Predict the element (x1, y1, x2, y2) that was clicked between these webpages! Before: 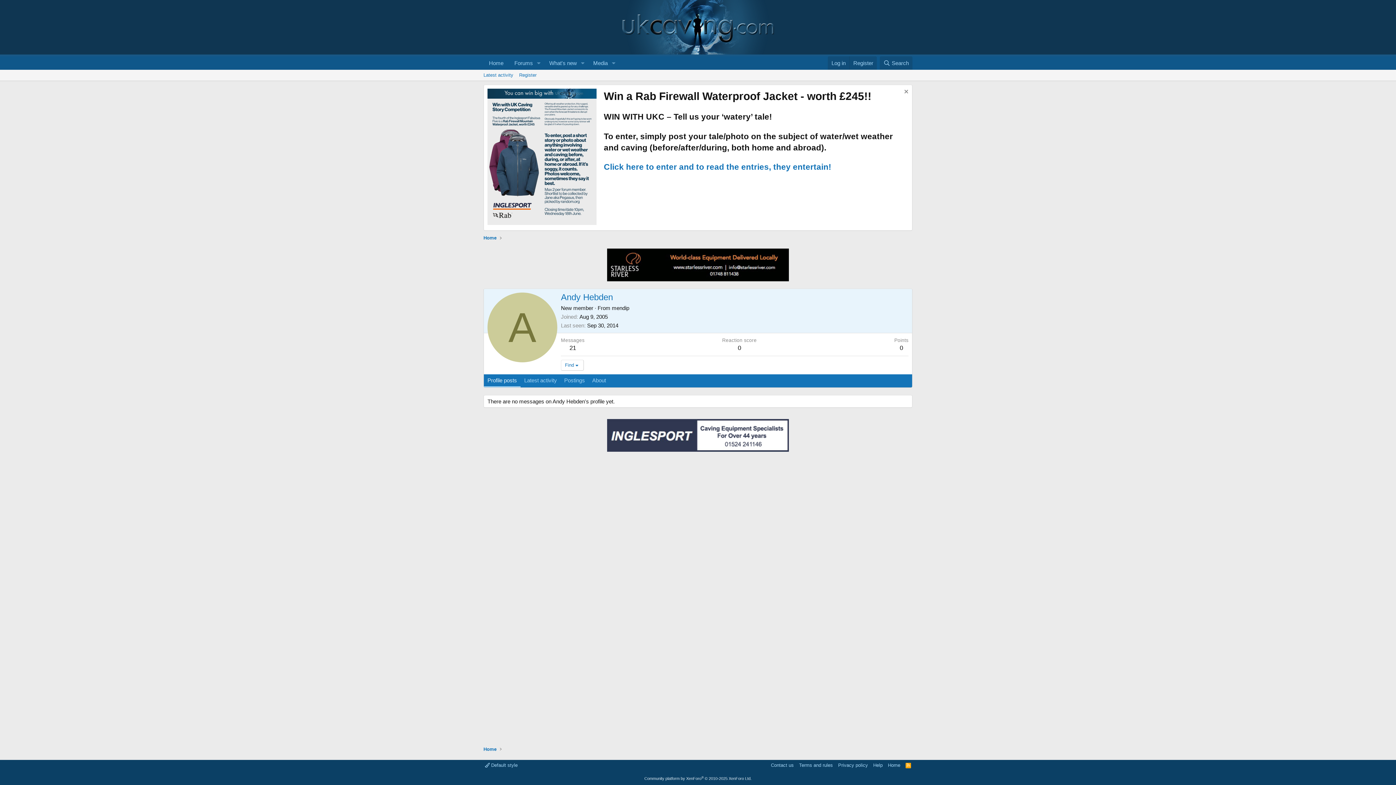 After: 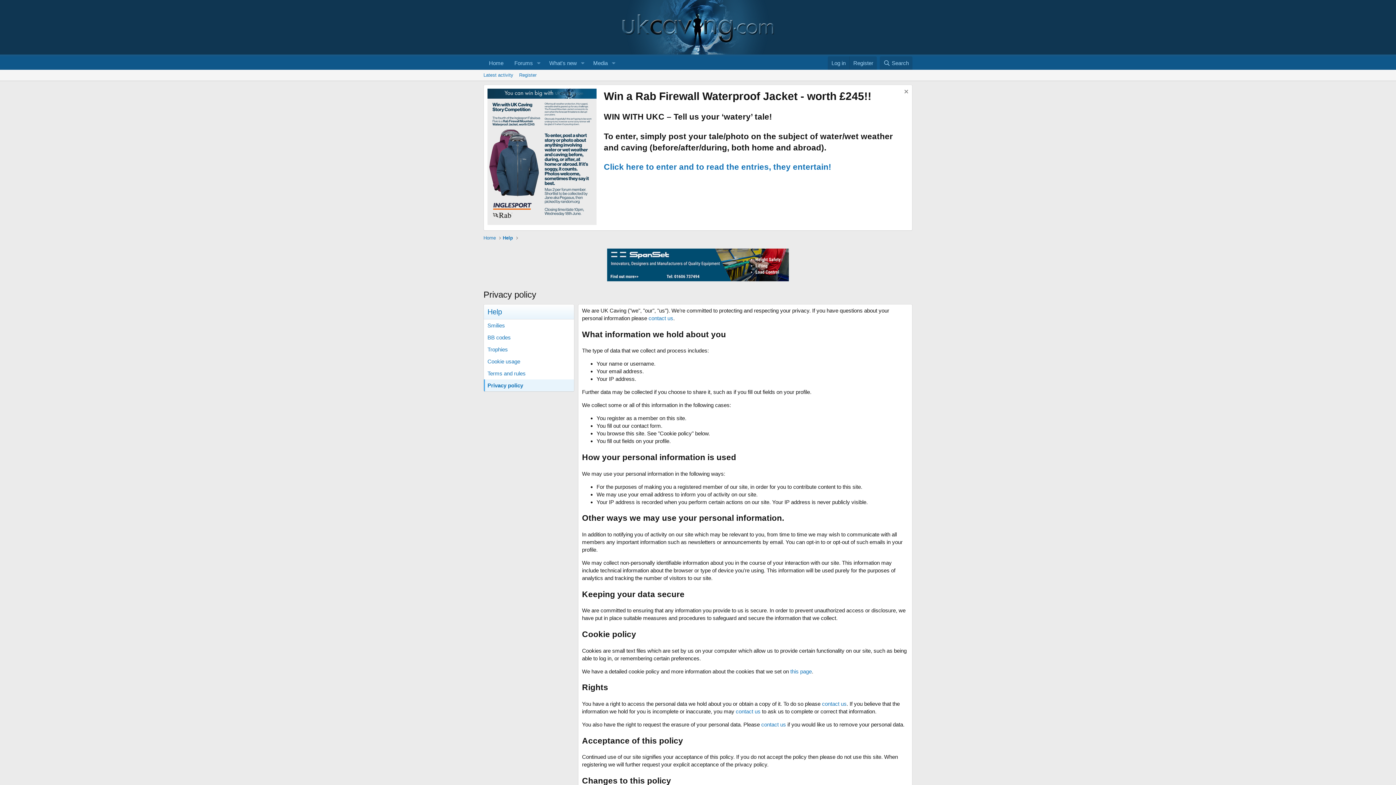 Action: label: Privacy policy bbox: (836, 762, 869, 769)